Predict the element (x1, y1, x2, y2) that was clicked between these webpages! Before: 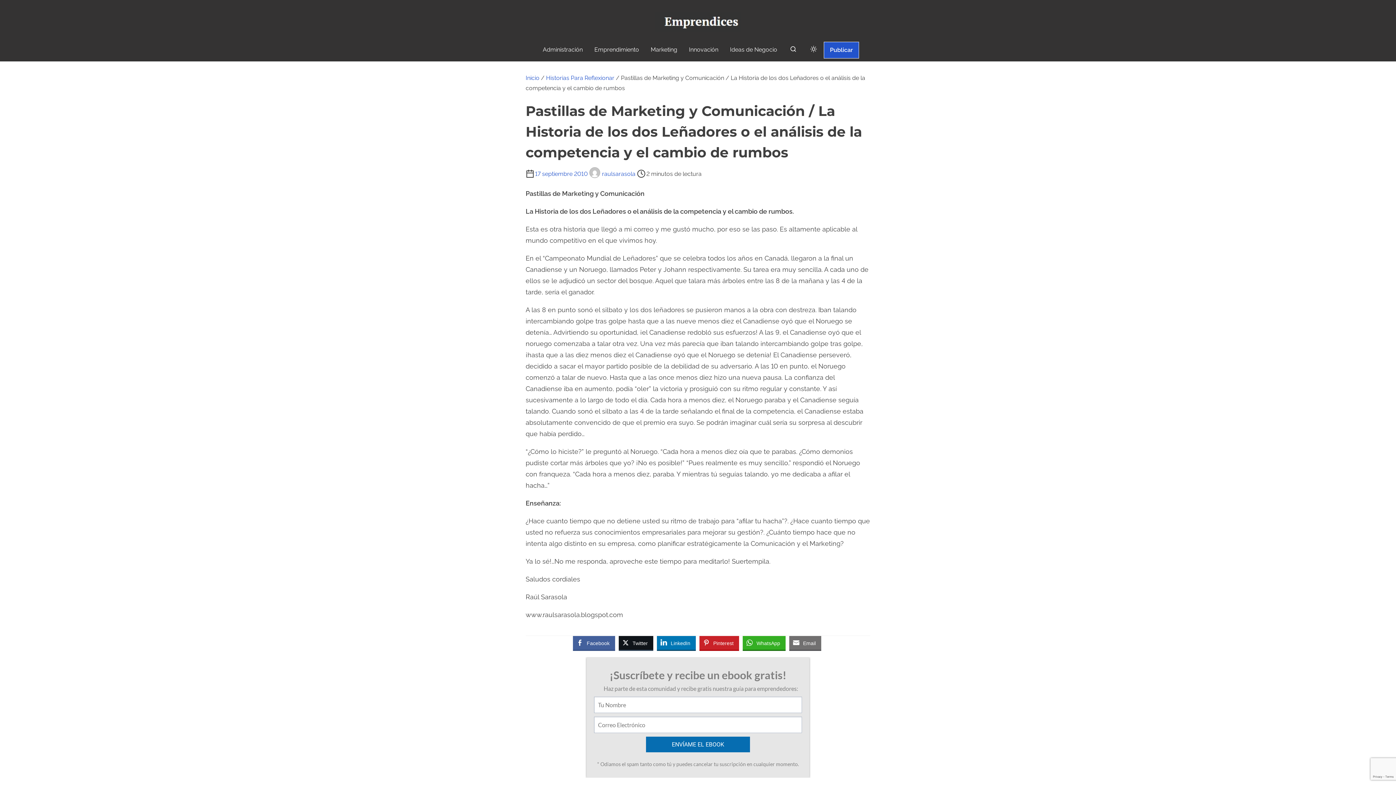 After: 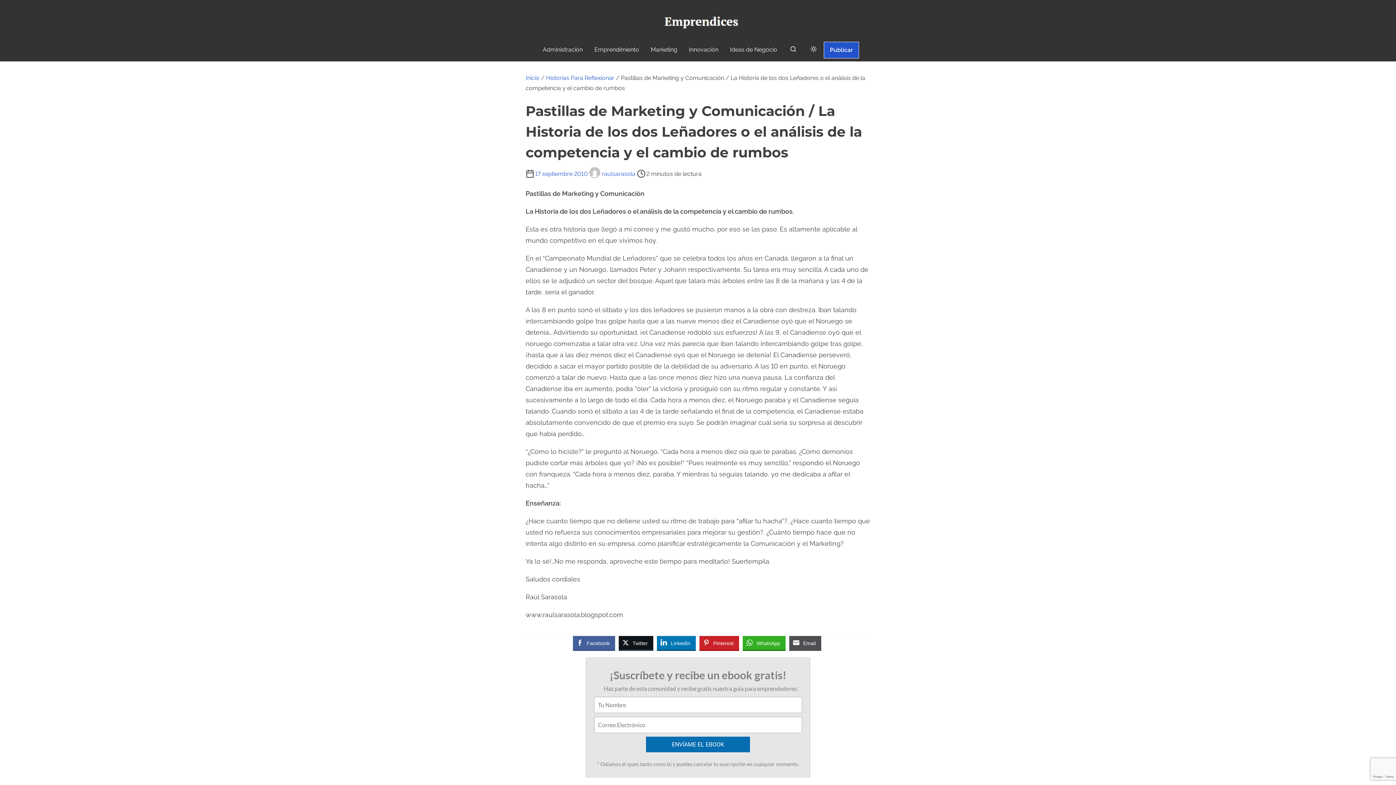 Action: bbox: (789, 636, 821, 650) label: Share through Email